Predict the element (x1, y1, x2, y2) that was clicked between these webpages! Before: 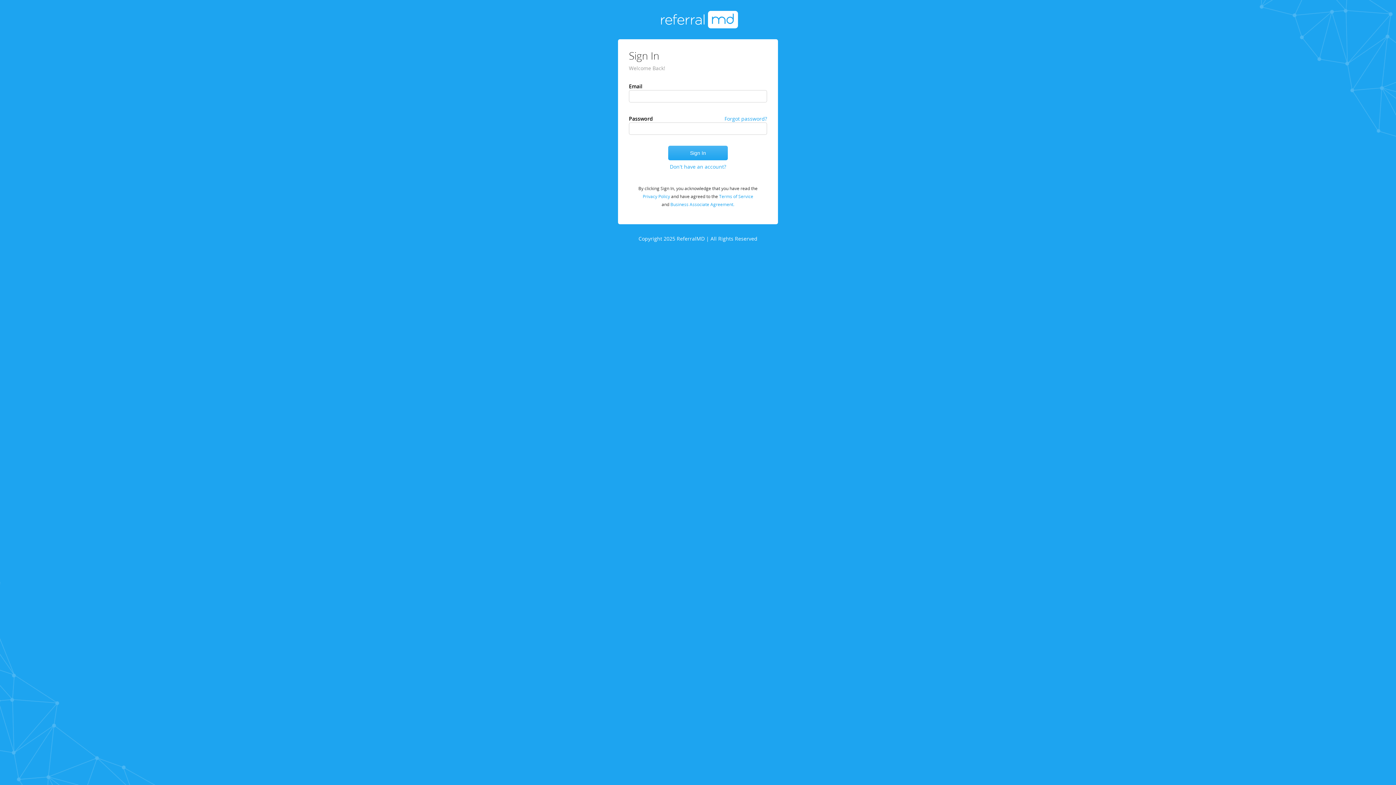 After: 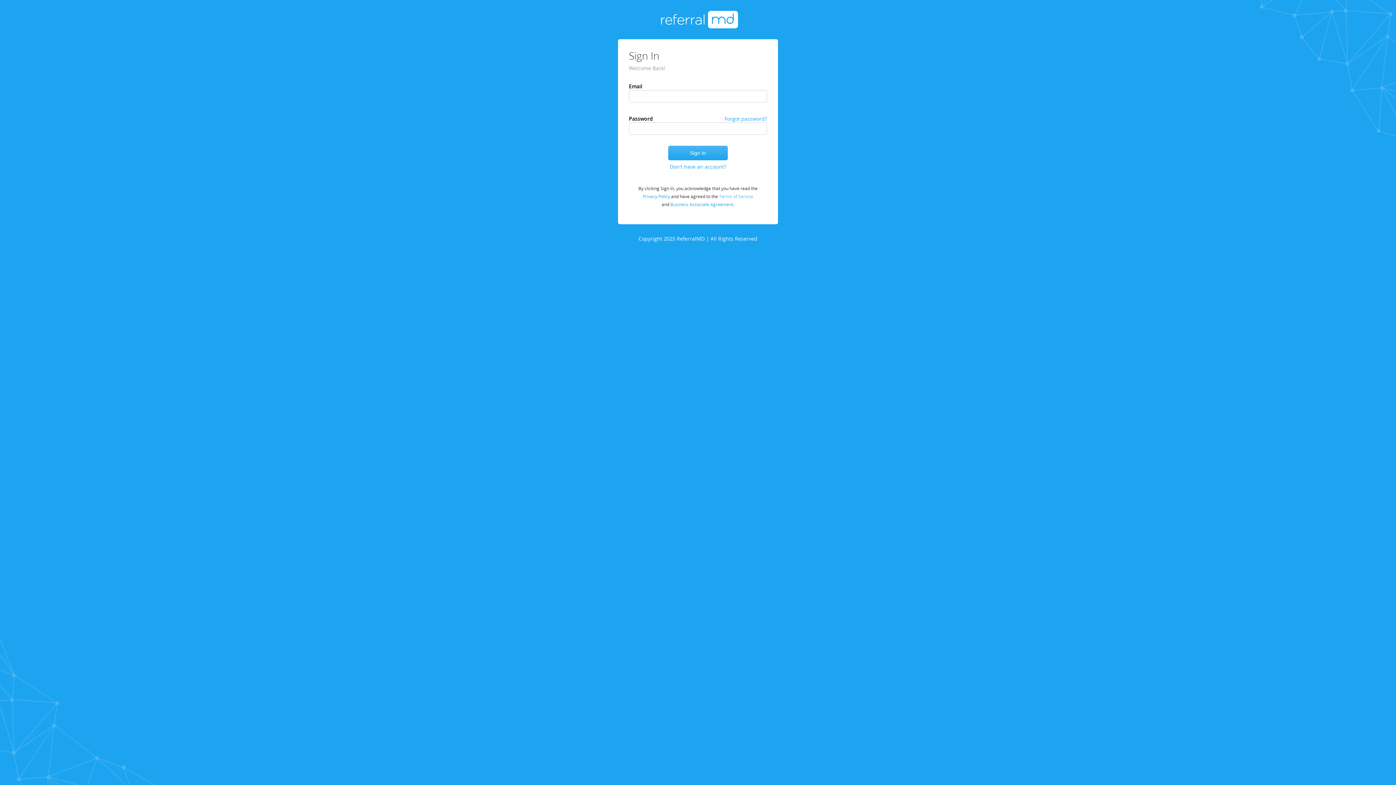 Action: bbox: (719, 193, 753, 199) label: Terms of Service